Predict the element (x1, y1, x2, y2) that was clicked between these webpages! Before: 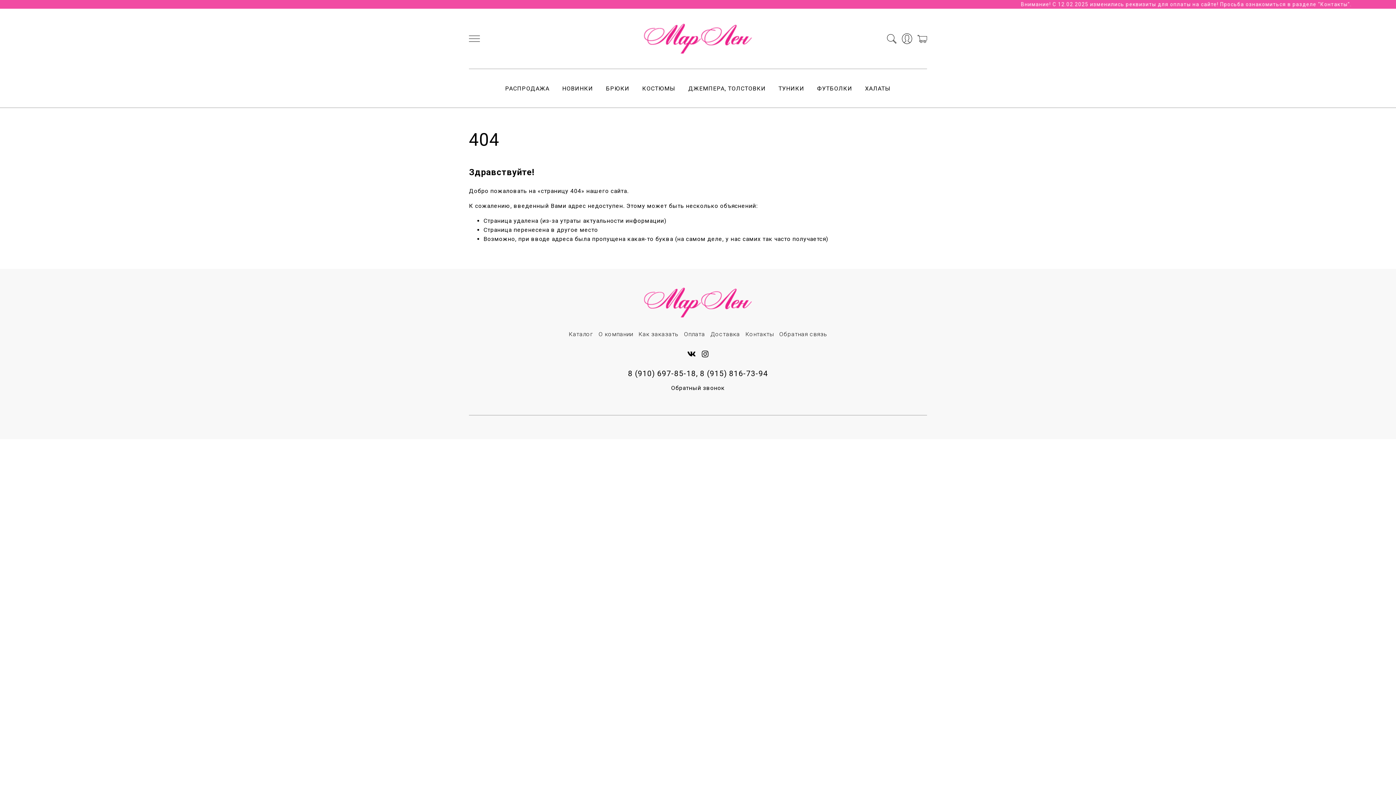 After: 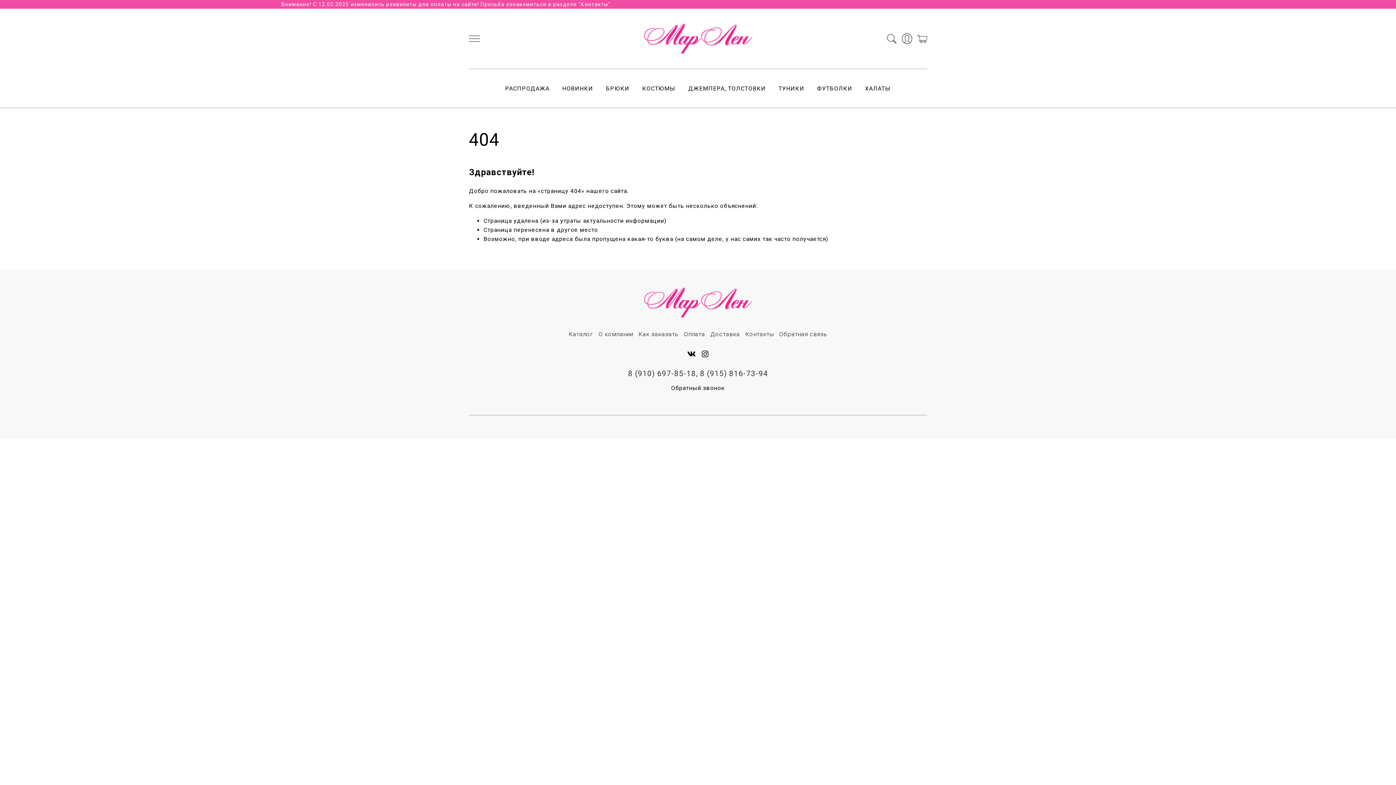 Action: bbox: (628, 369, 768, 378) label: 8 (910) 697-85-18, 8 (915) 816-73-94